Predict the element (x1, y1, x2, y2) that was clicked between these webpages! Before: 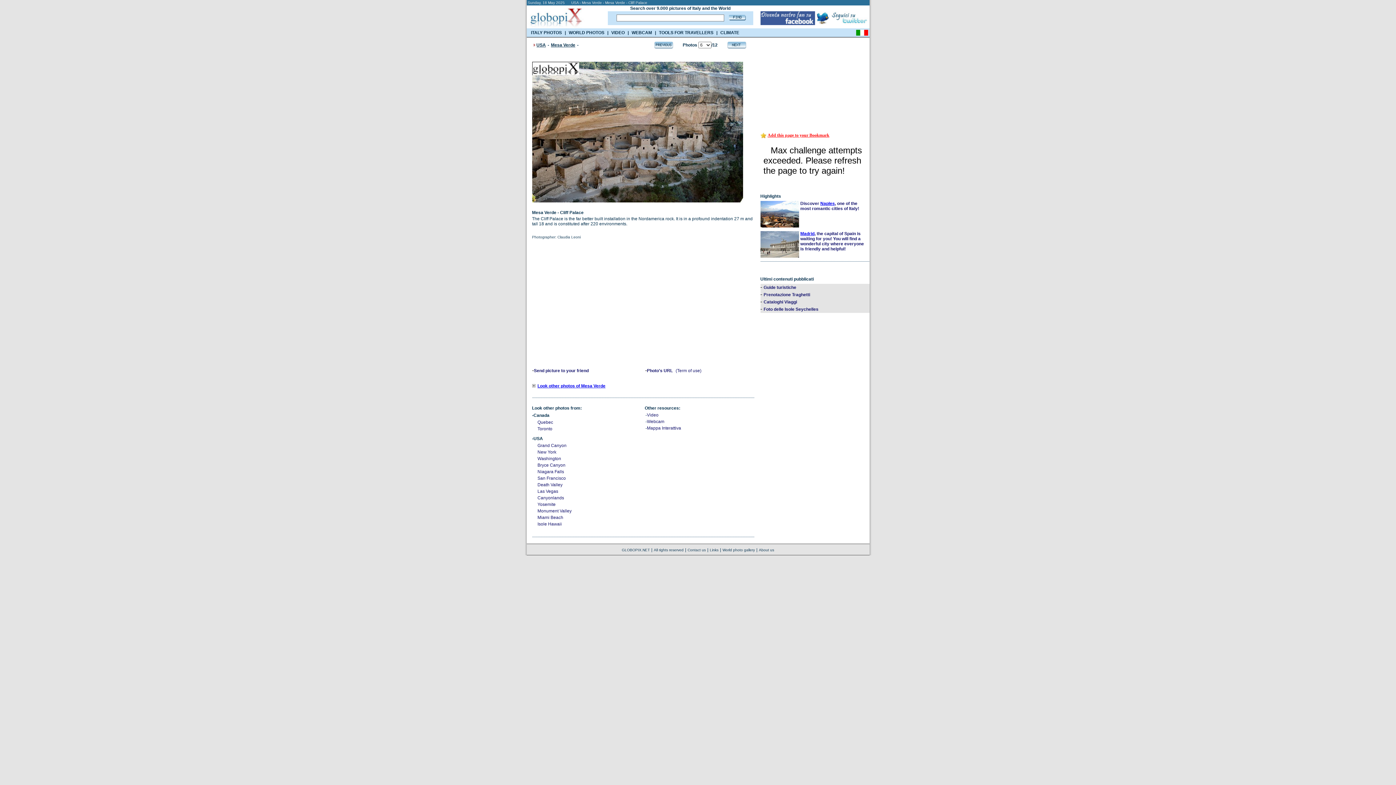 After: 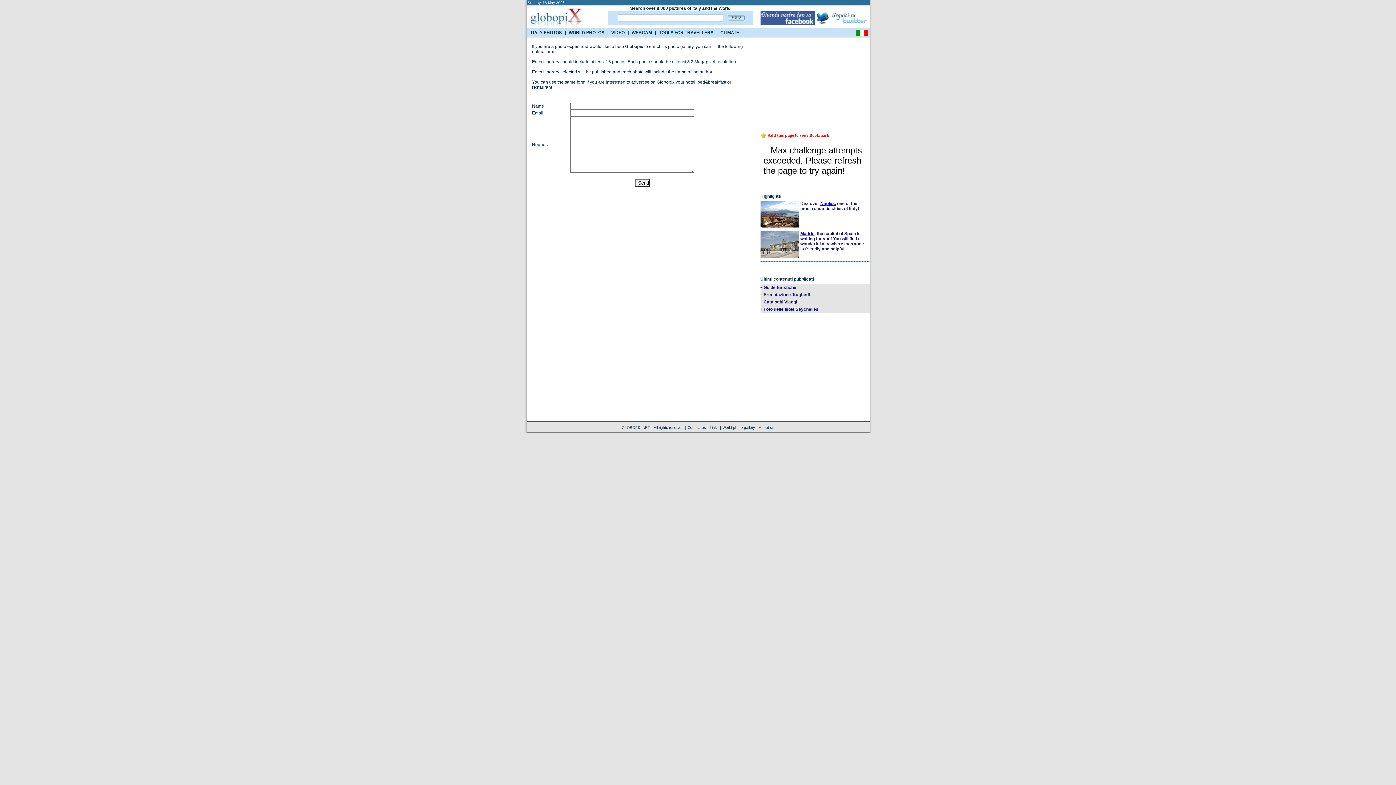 Action: bbox: (687, 548, 706, 552) label: Contact us